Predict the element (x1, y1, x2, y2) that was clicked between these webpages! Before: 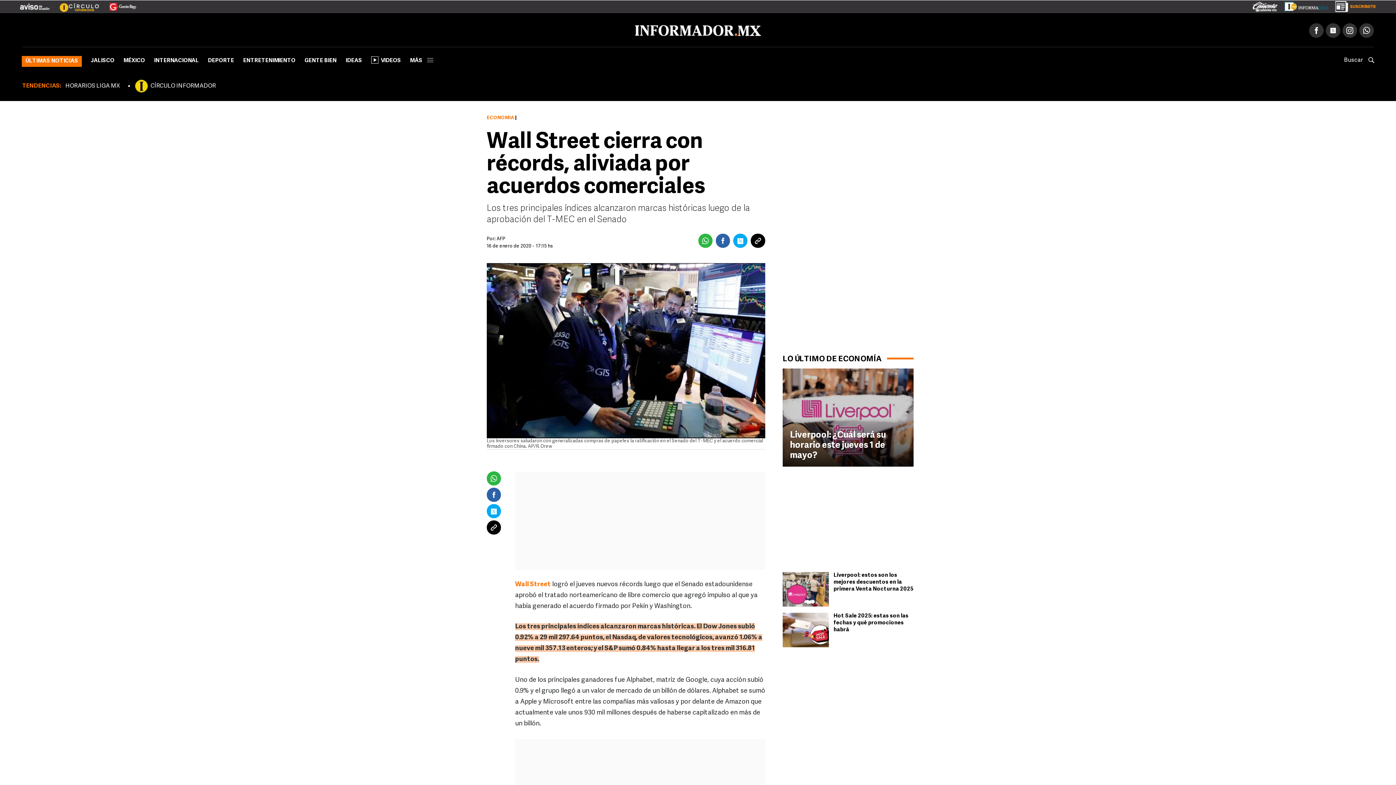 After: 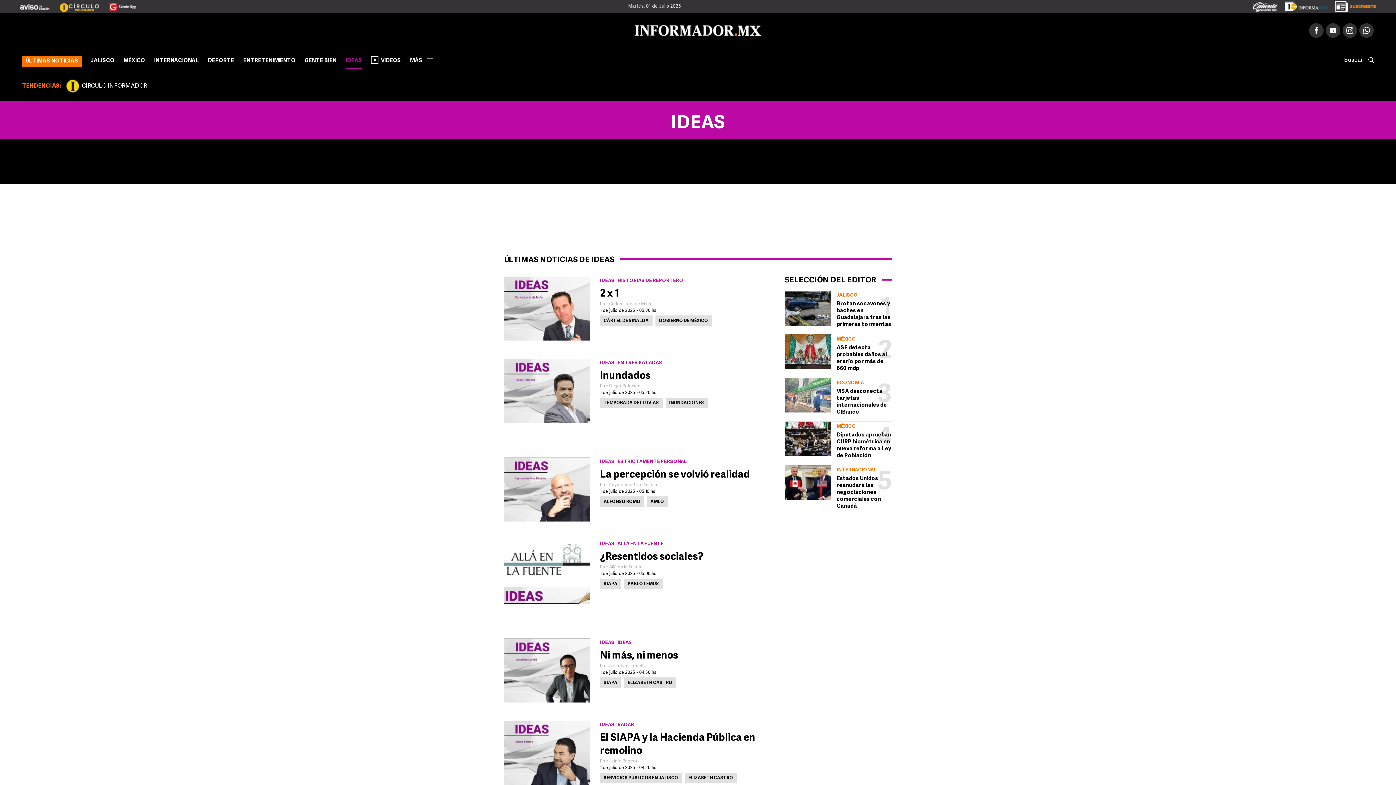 Action: bbox: (345, 55, 362, 69) label: IDEAS